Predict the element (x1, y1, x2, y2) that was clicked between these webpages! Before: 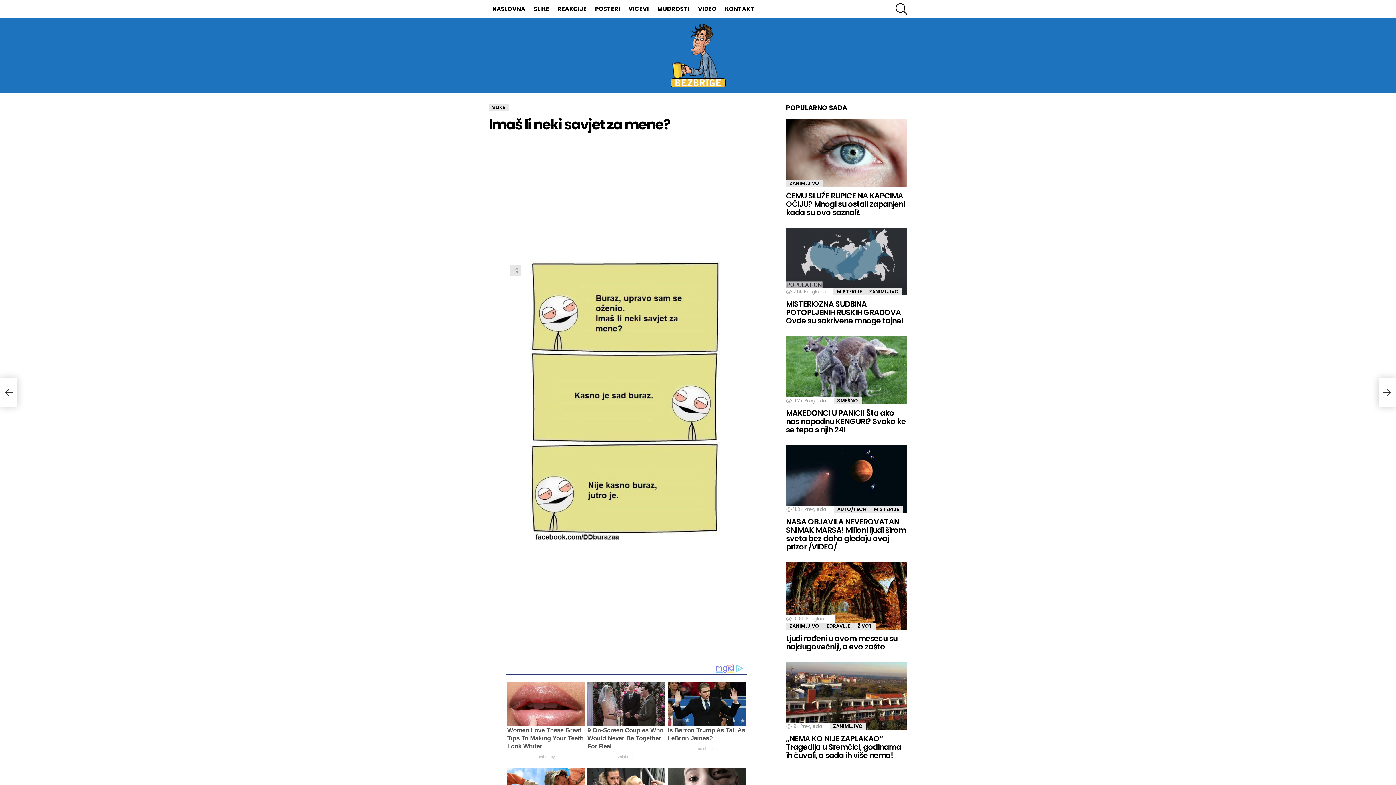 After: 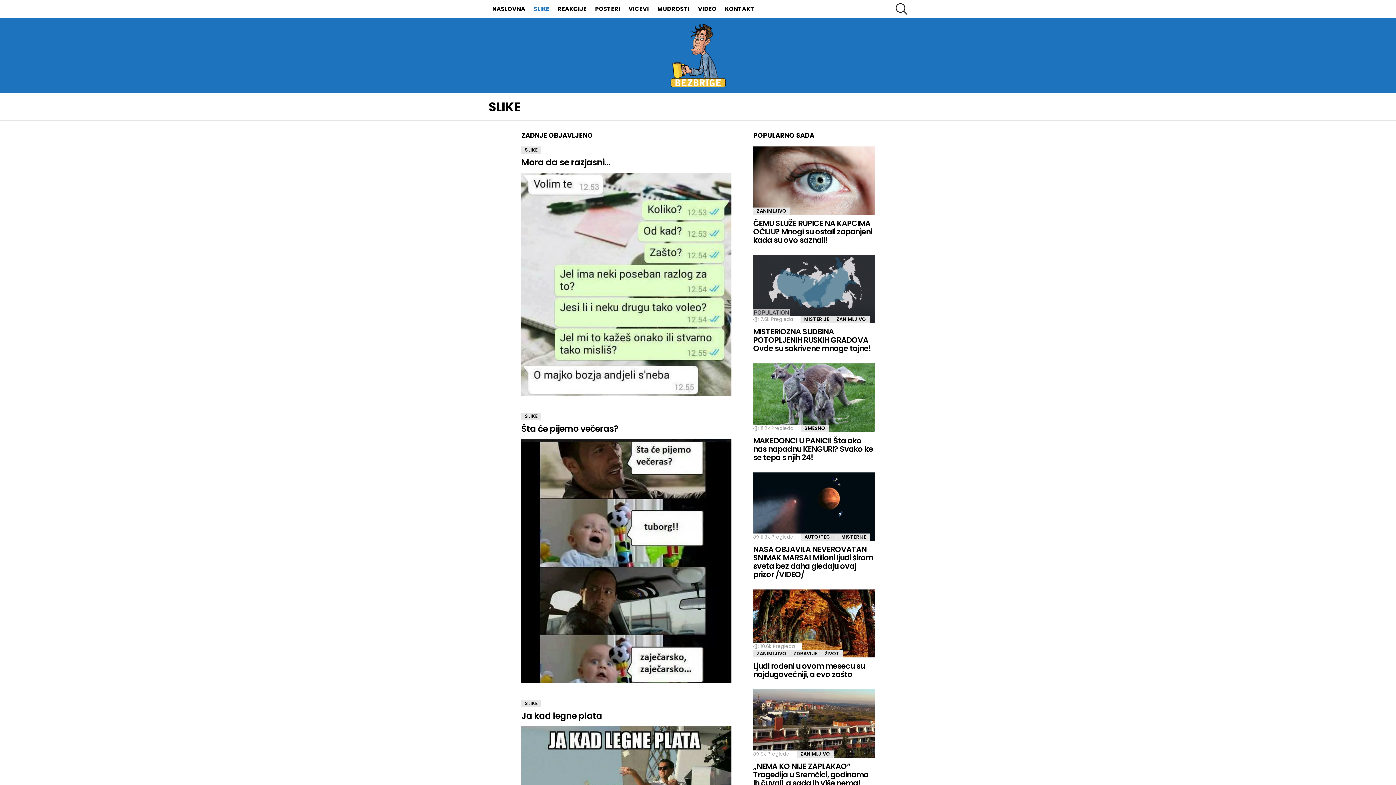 Action: bbox: (488, 103, 508, 111) label: SLIKE